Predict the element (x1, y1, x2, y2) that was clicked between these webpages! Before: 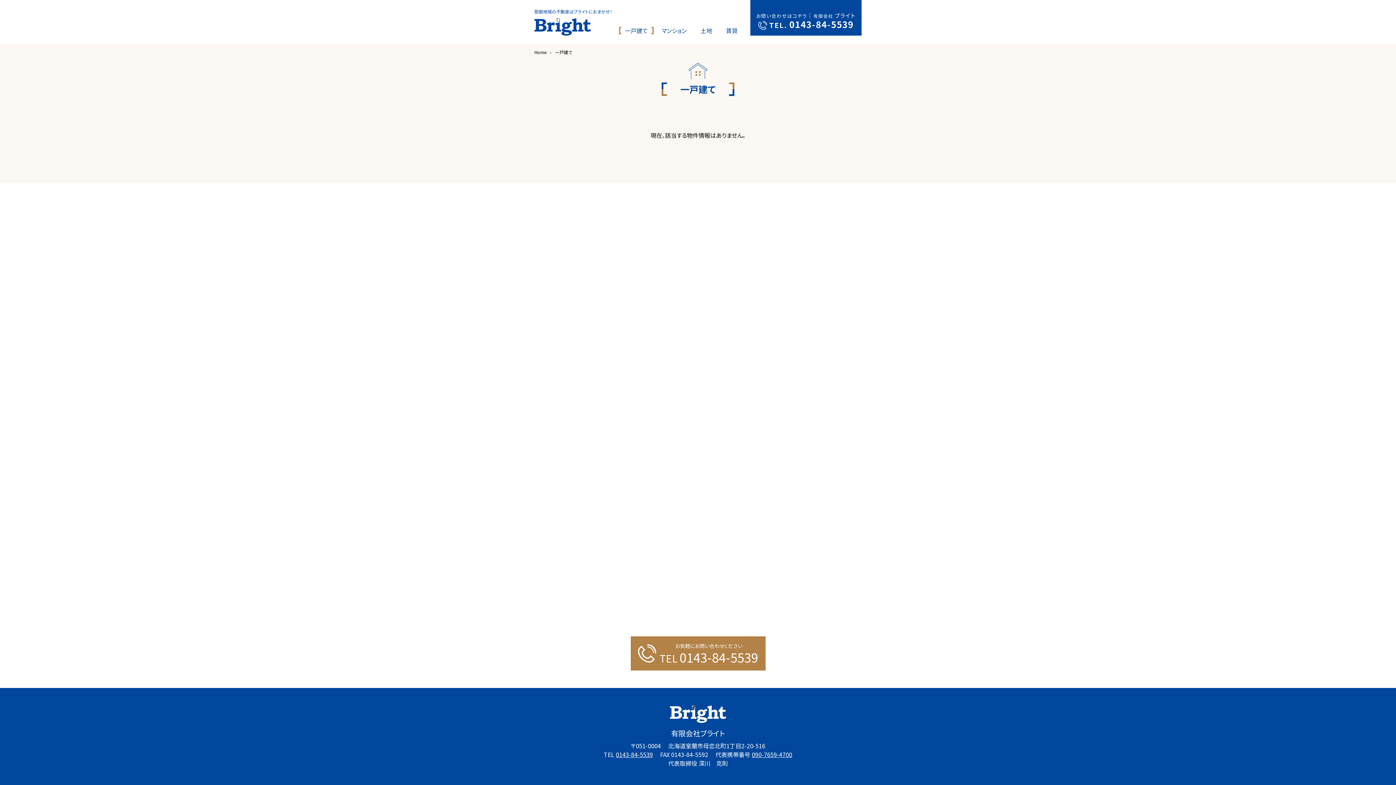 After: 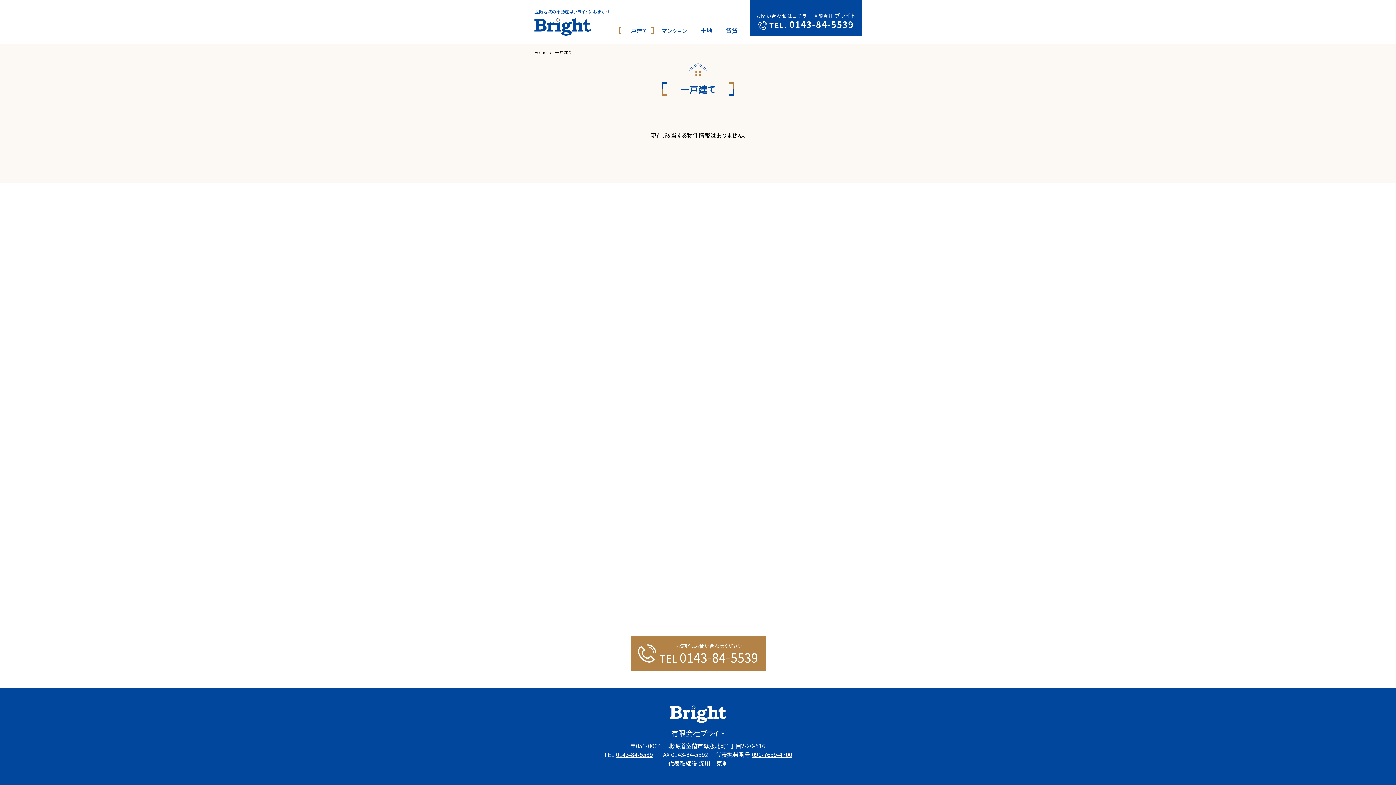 Action: label: 一戸建て bbox: (619, 25, 653, 35)